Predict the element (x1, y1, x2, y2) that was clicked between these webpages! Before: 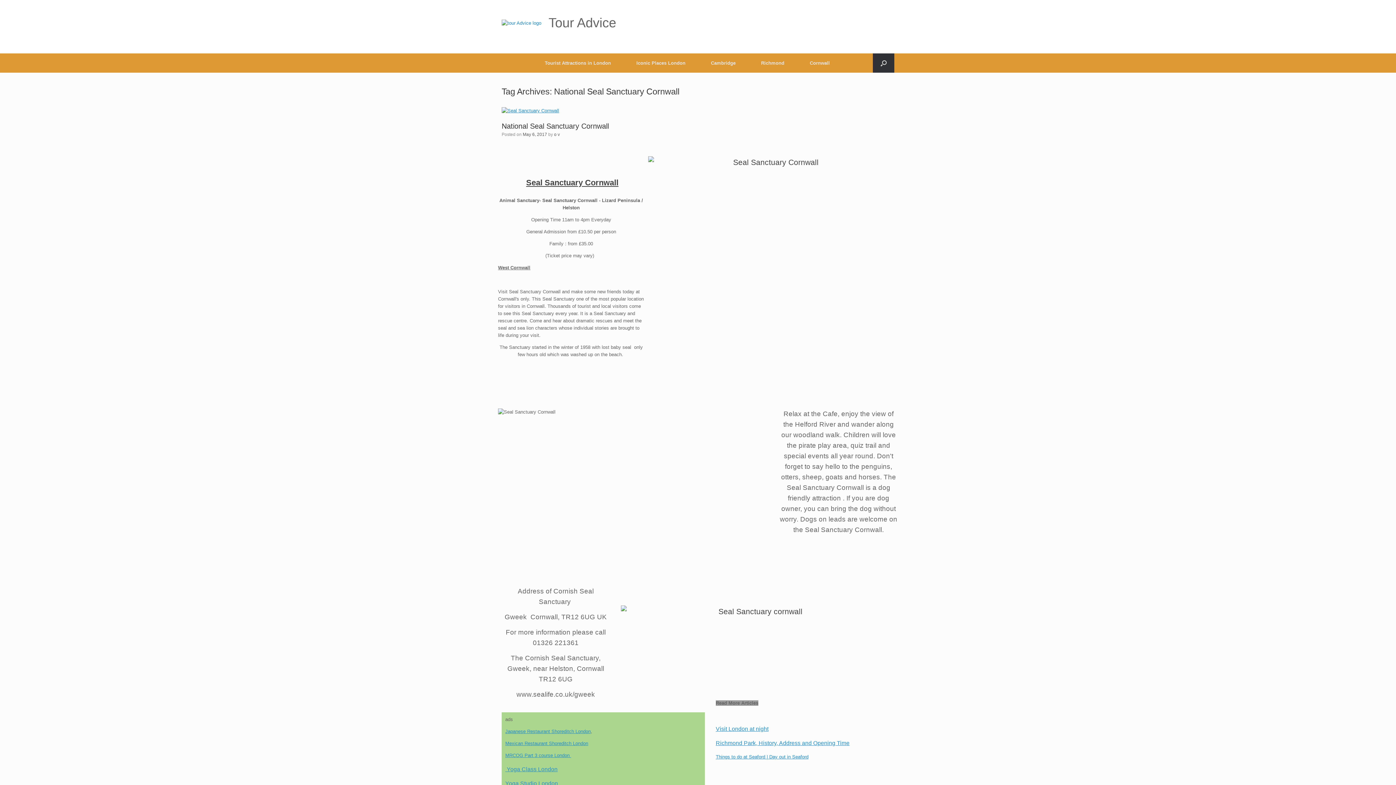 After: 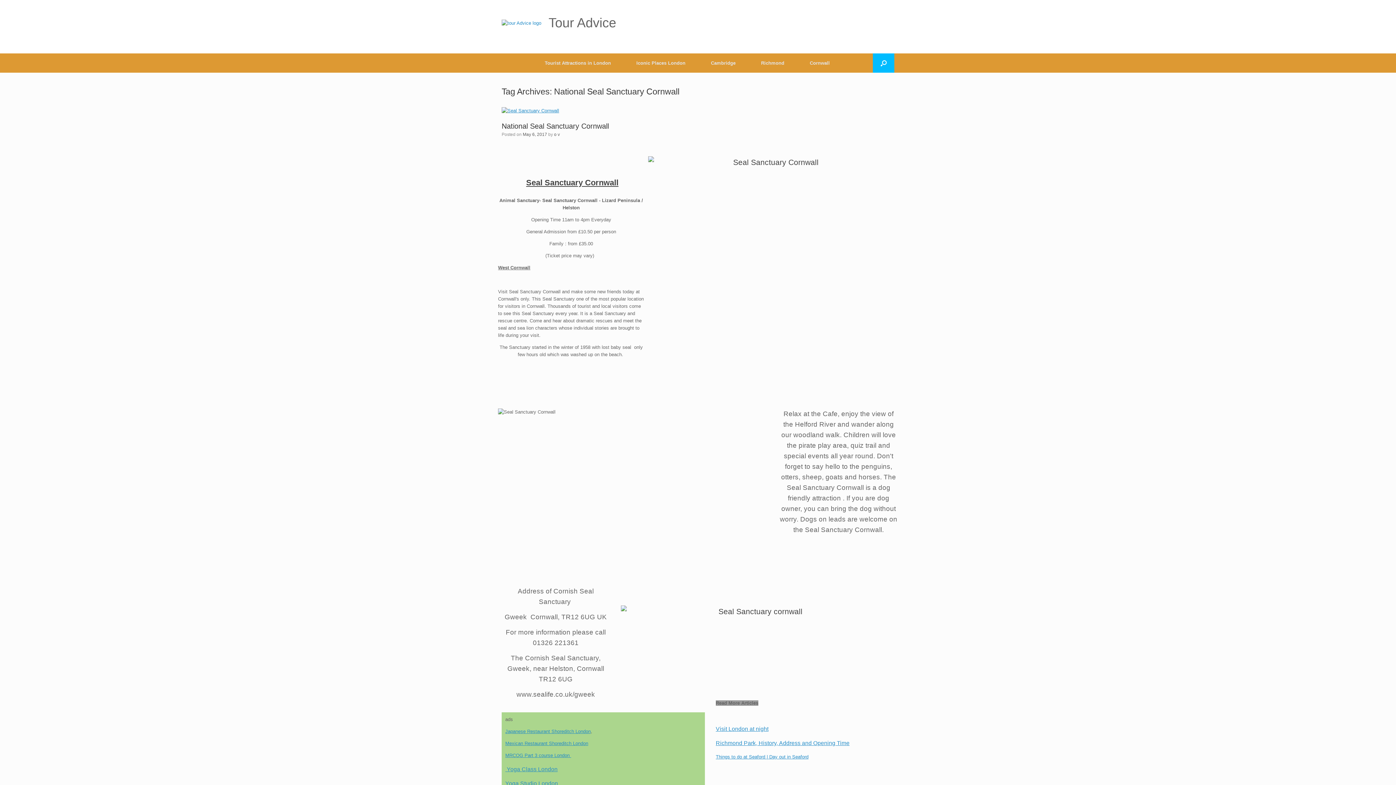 Action: label: Open the search bbox: (873, 53, 894, 72)